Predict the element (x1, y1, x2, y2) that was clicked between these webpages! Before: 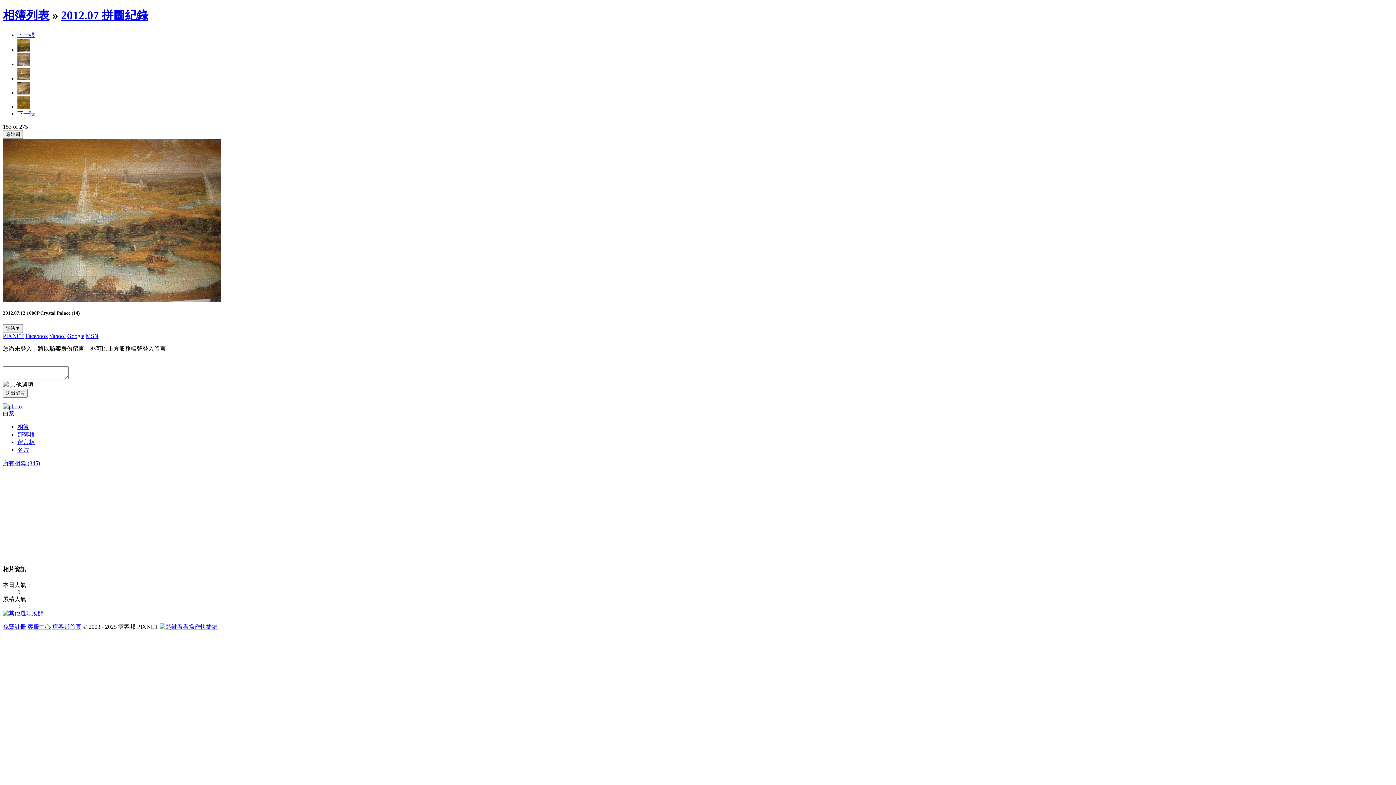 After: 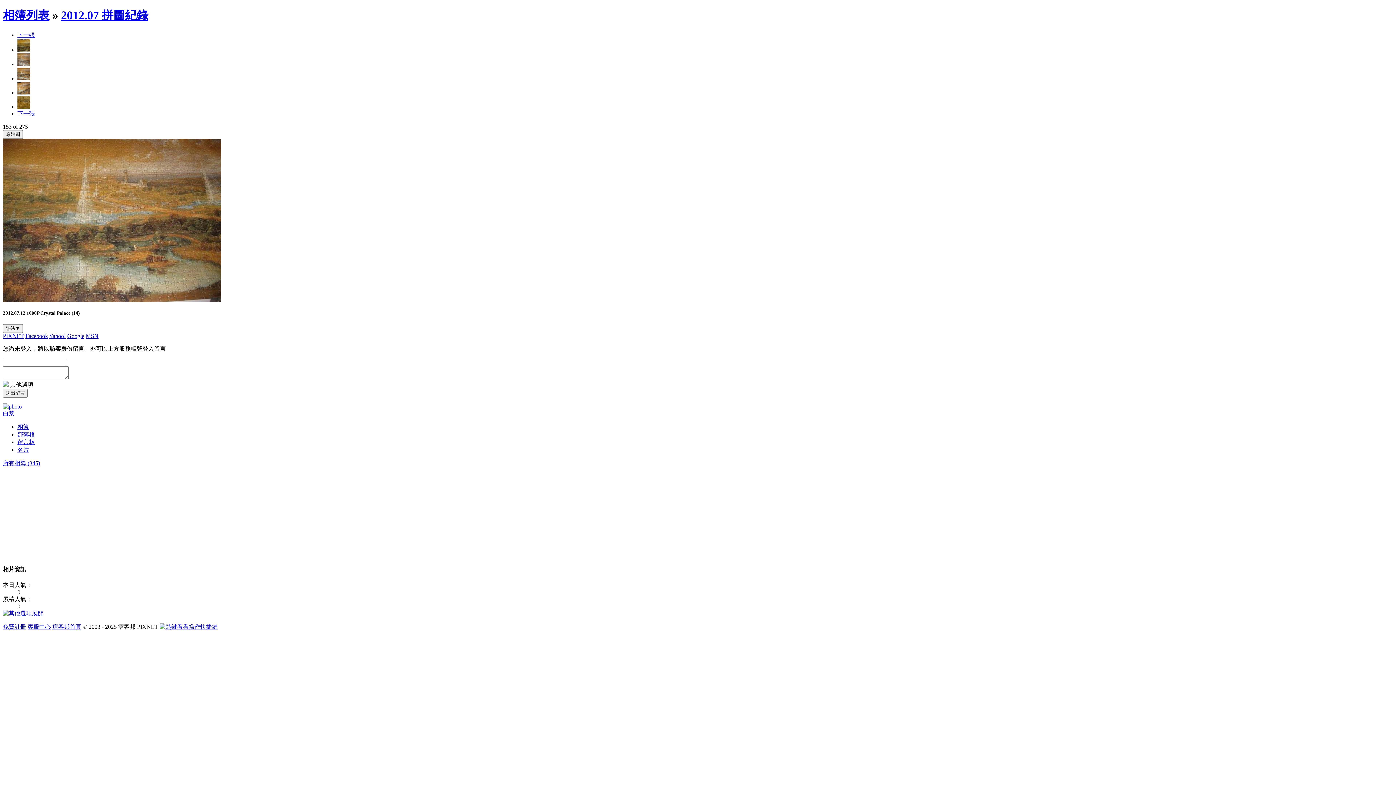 Action: bbox: (2, 610, 43, 616) label: 展開